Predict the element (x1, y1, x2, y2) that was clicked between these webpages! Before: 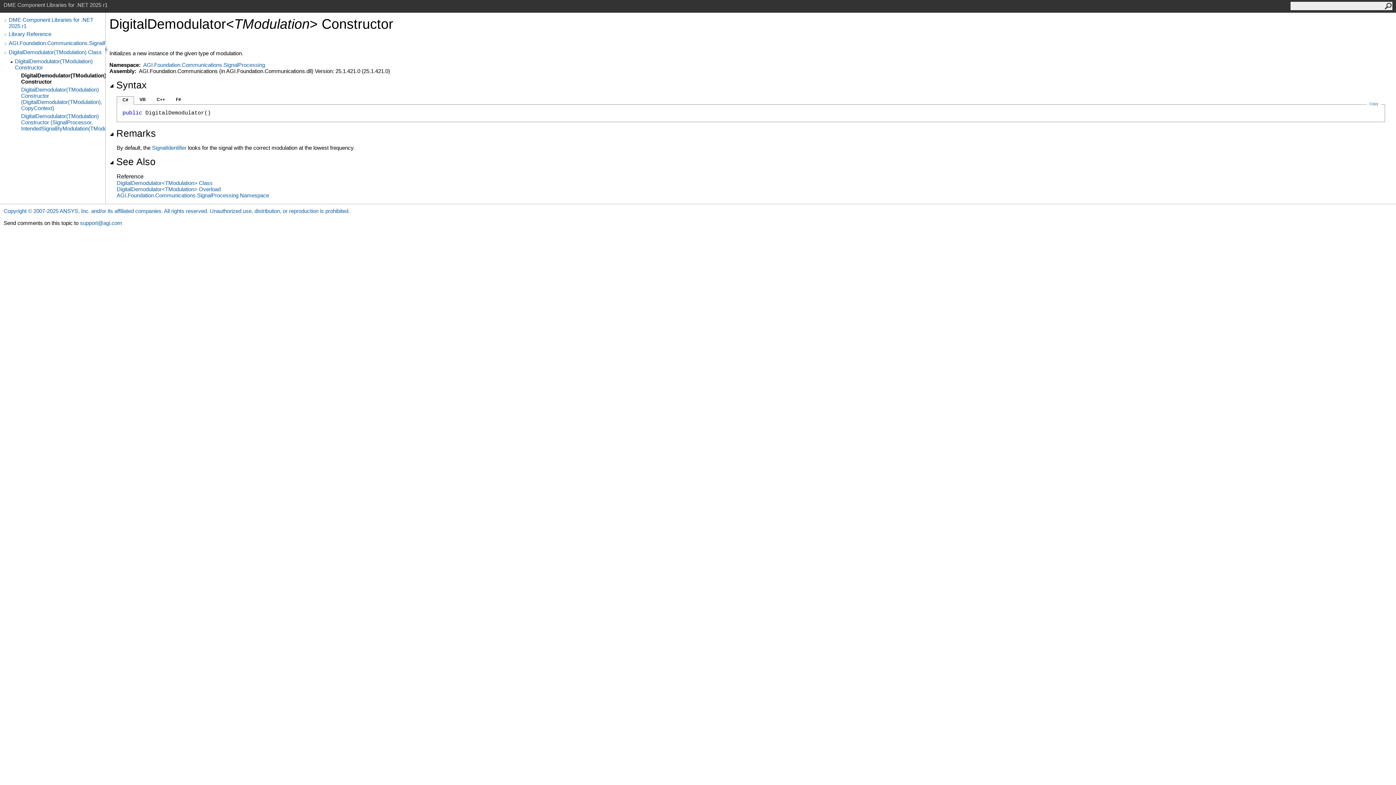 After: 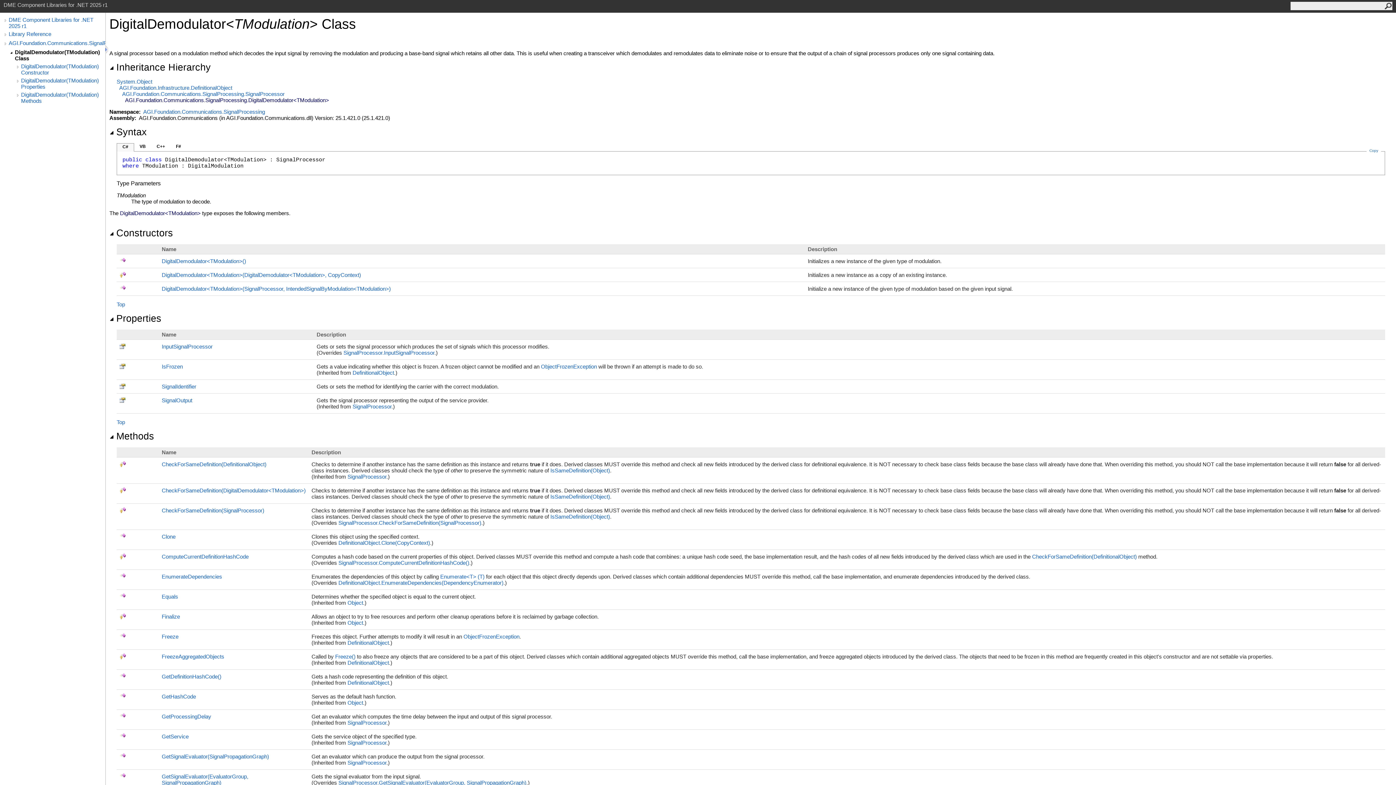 Action: label: DigitalDemodulator(TModulation) Class bbox: (8, 49, 105, 55)